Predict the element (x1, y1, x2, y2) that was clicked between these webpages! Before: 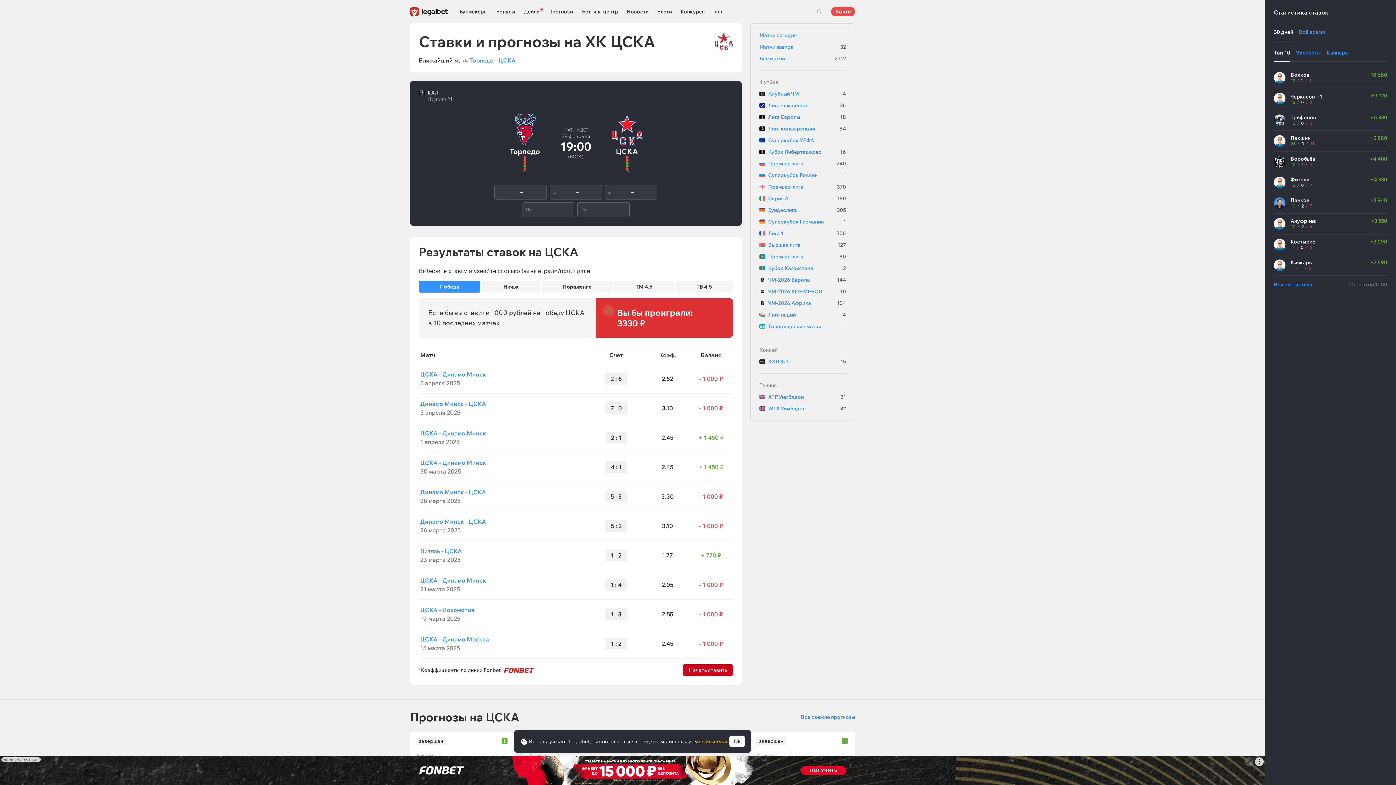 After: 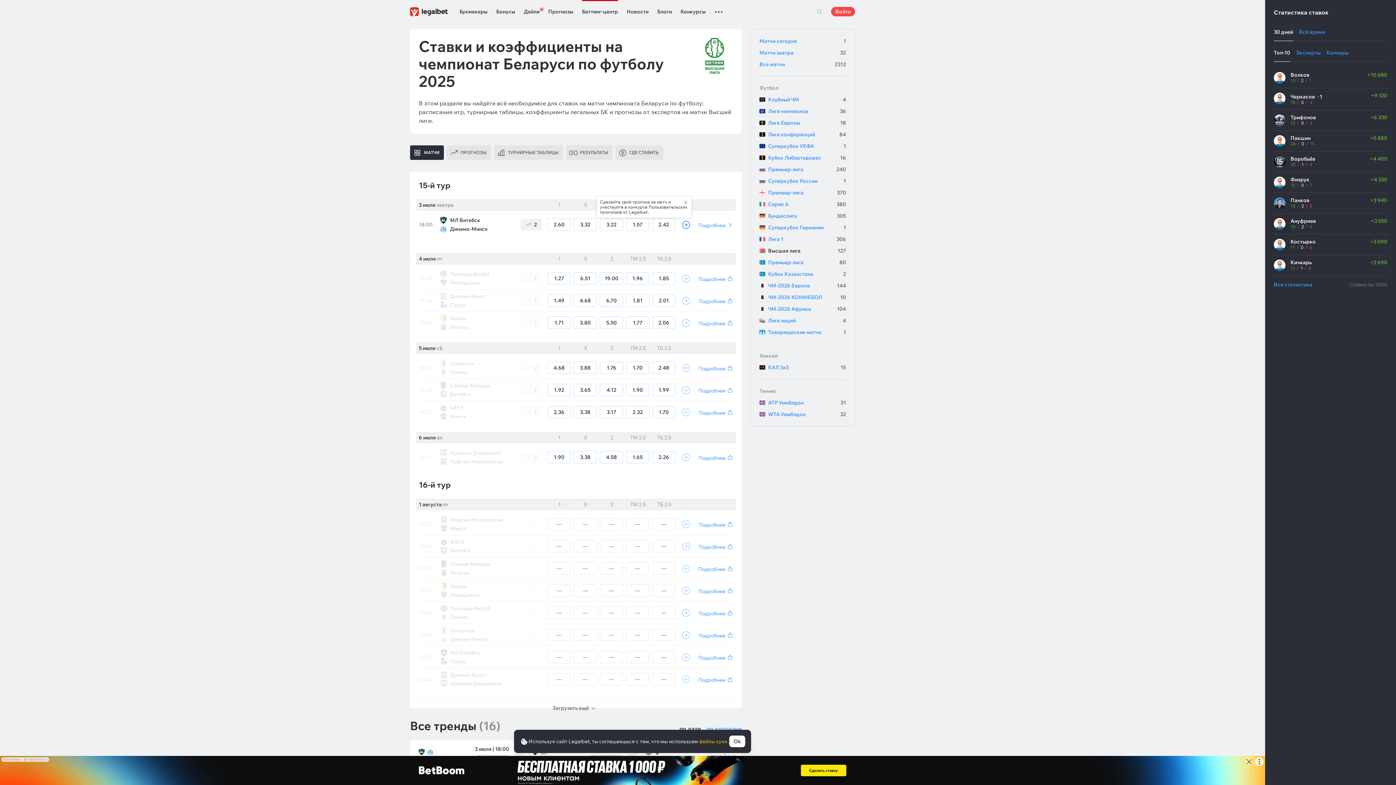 Action: label: Высшая лига
127 bbox: (759, 242, 846, 248)